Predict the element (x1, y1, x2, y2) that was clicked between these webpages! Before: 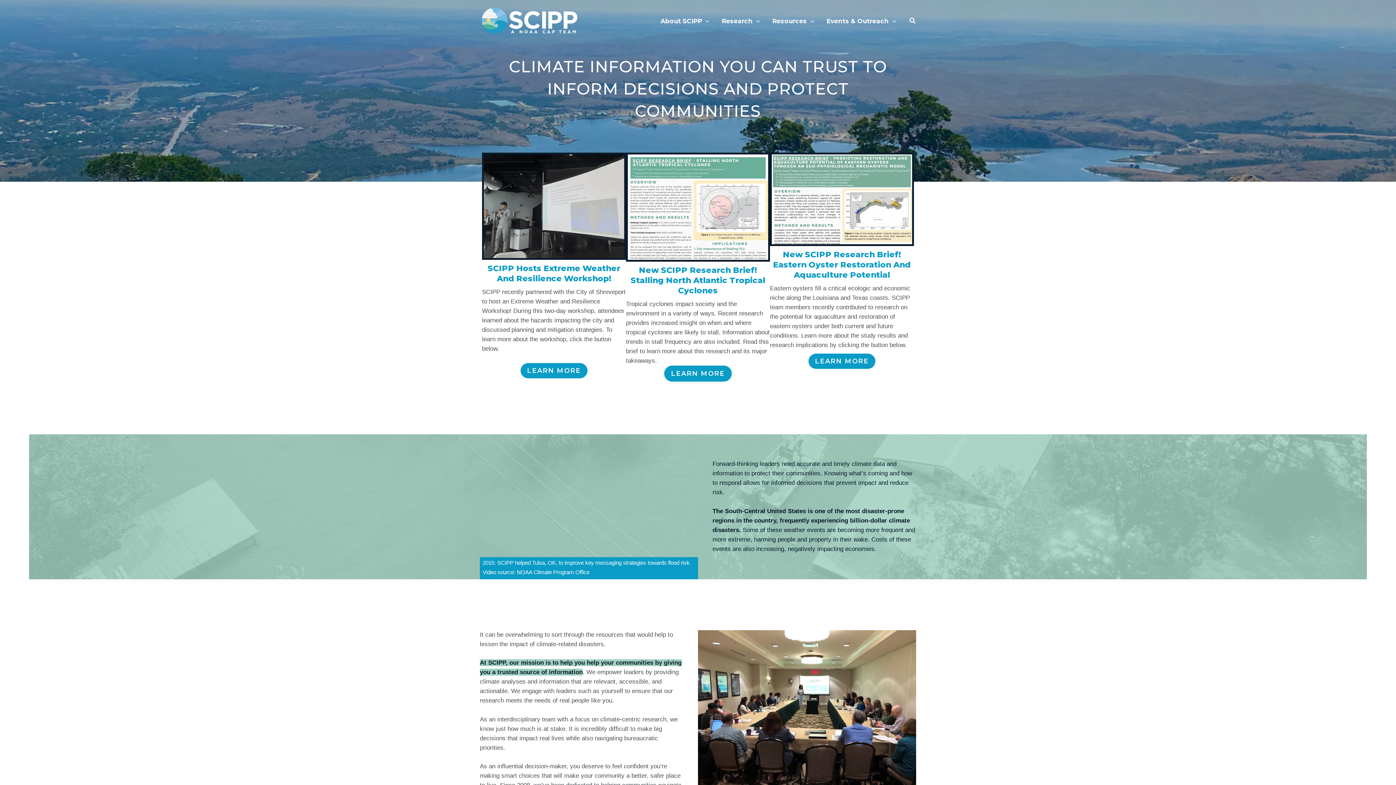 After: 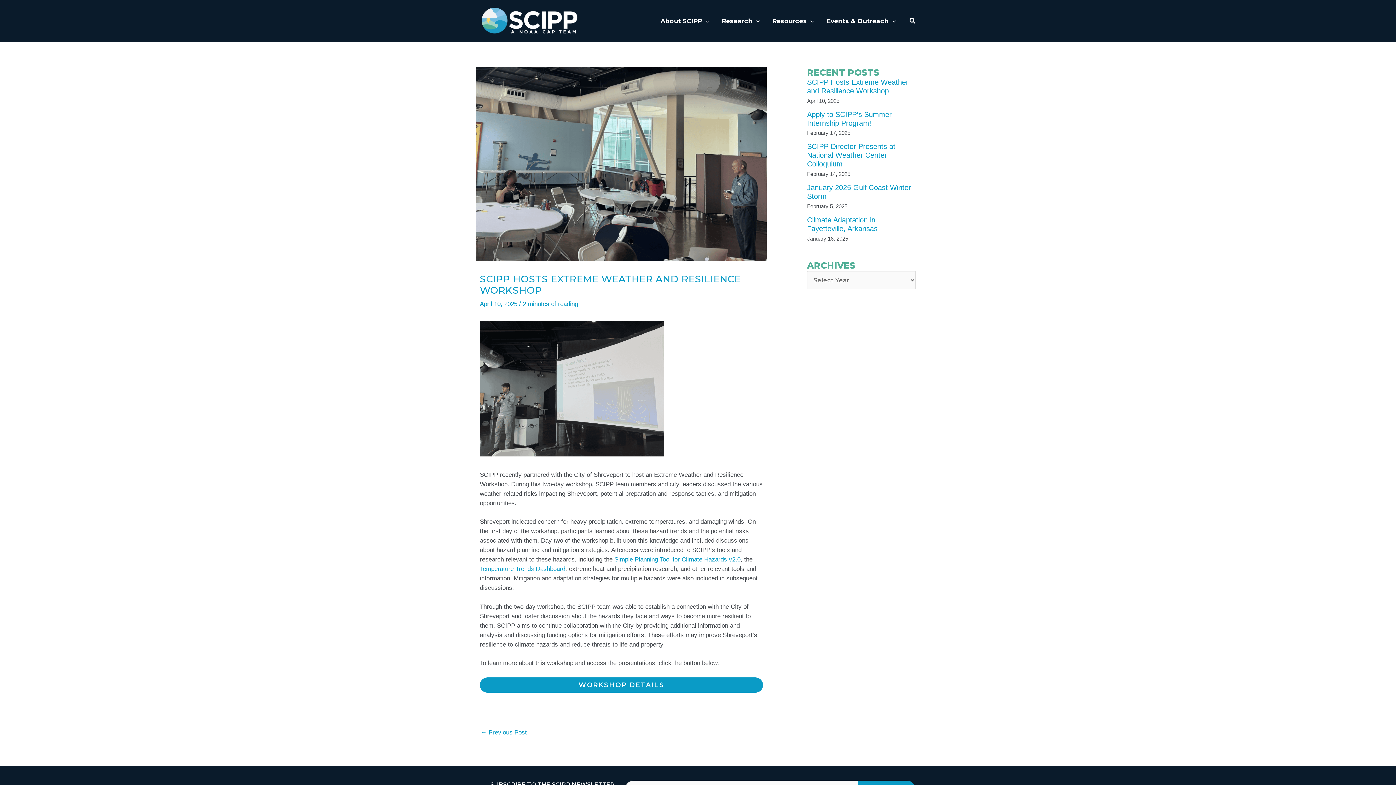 Action: label: SCIPP Hosts Extreme Weather And Resilience Workshop! bbox: (487, 263, 620, 283)